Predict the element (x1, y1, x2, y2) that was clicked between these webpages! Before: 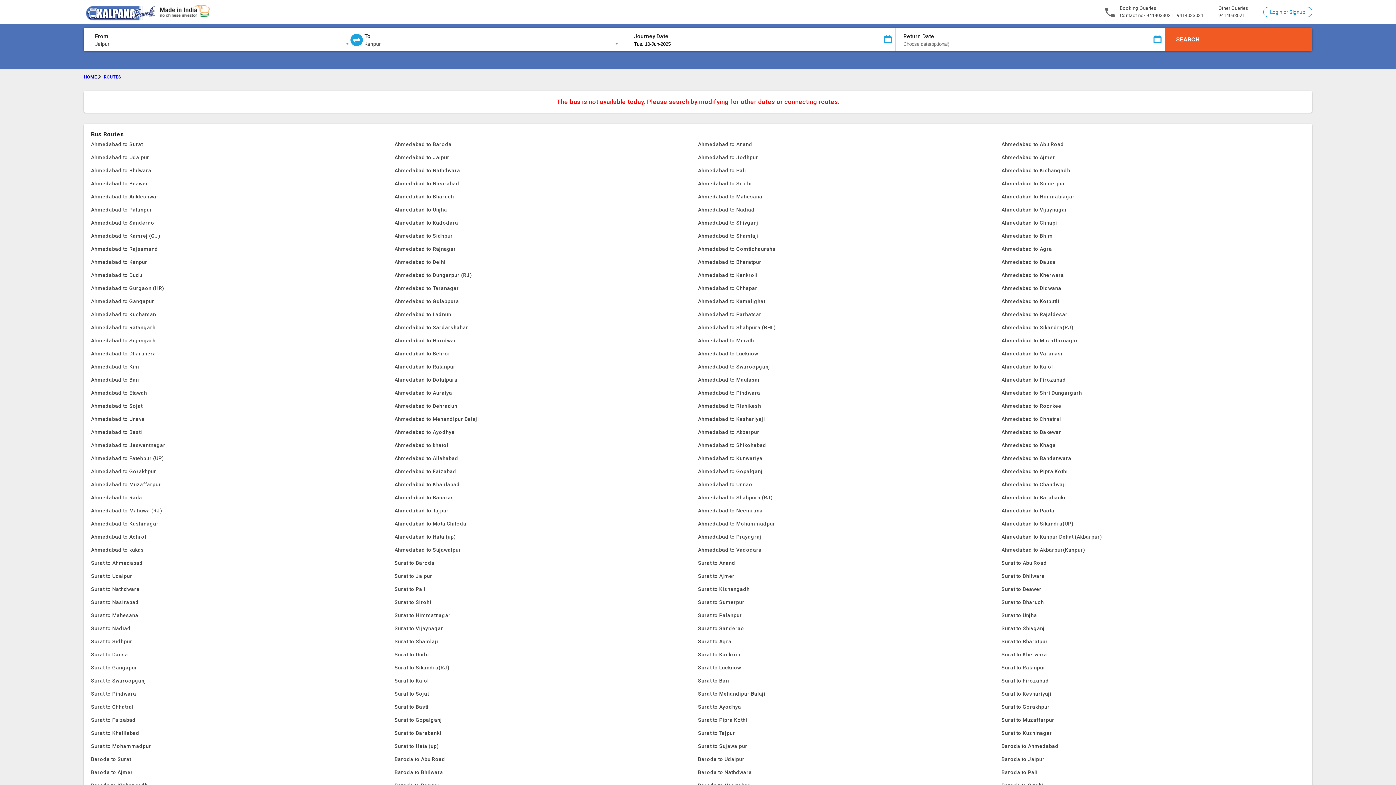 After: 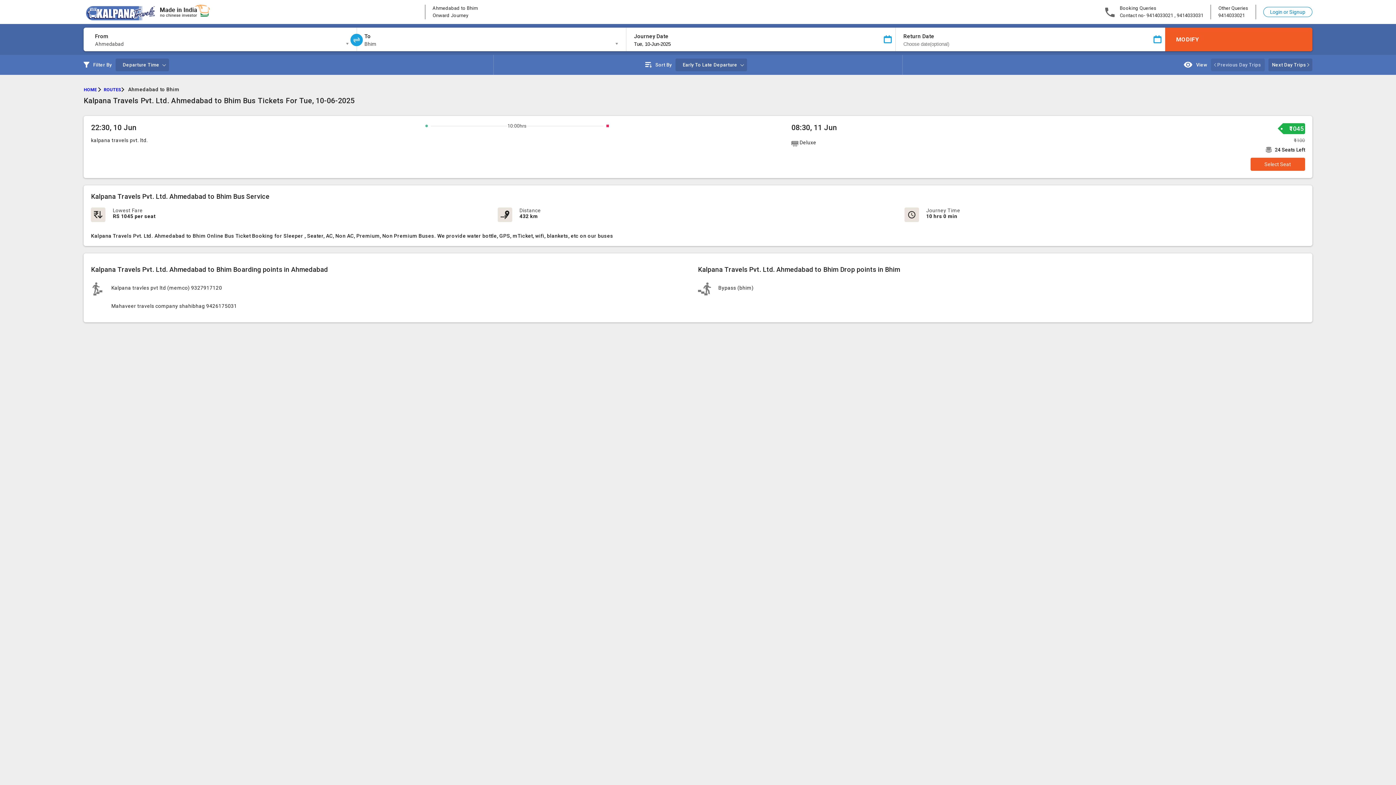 Action: label: Ahmedabad to Bhim bbox: (1001, 229, 1305, 242)